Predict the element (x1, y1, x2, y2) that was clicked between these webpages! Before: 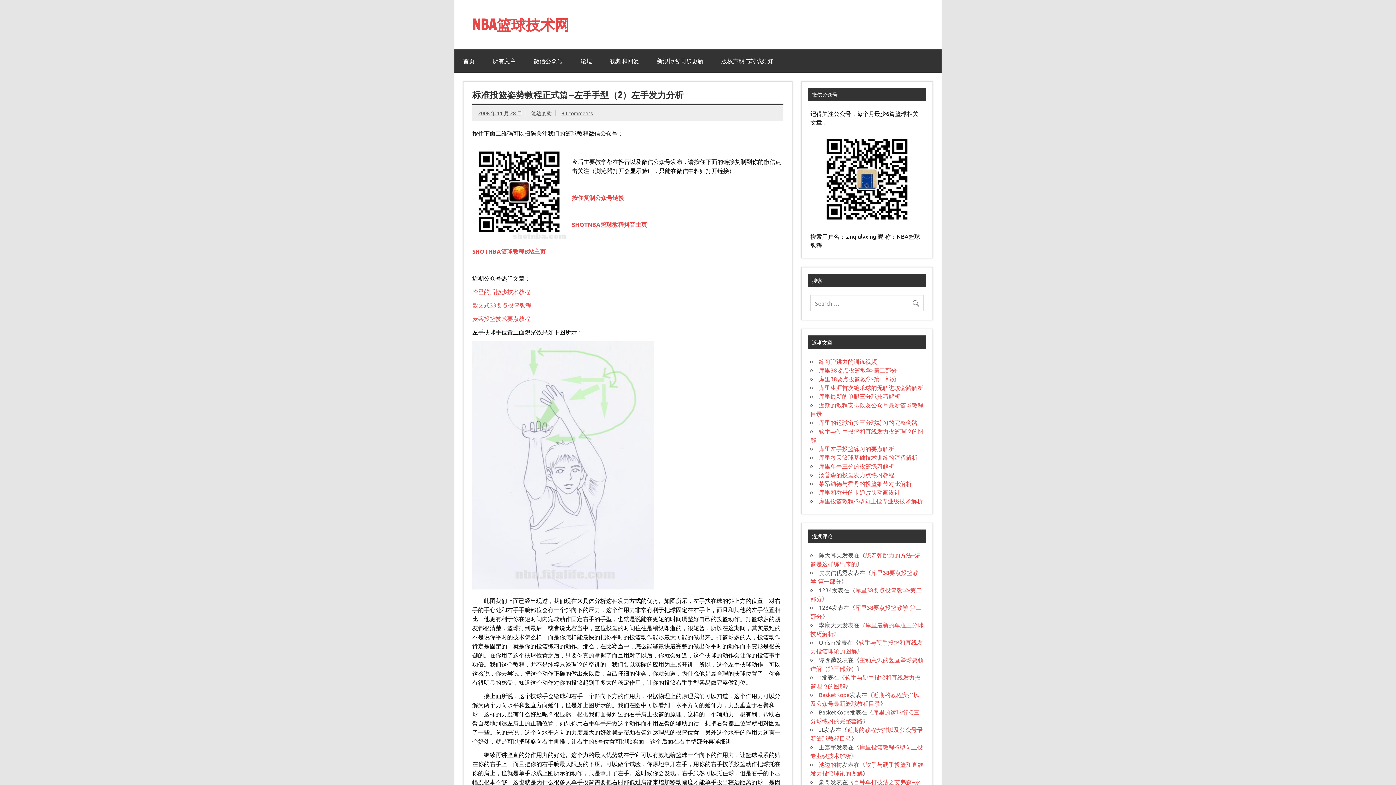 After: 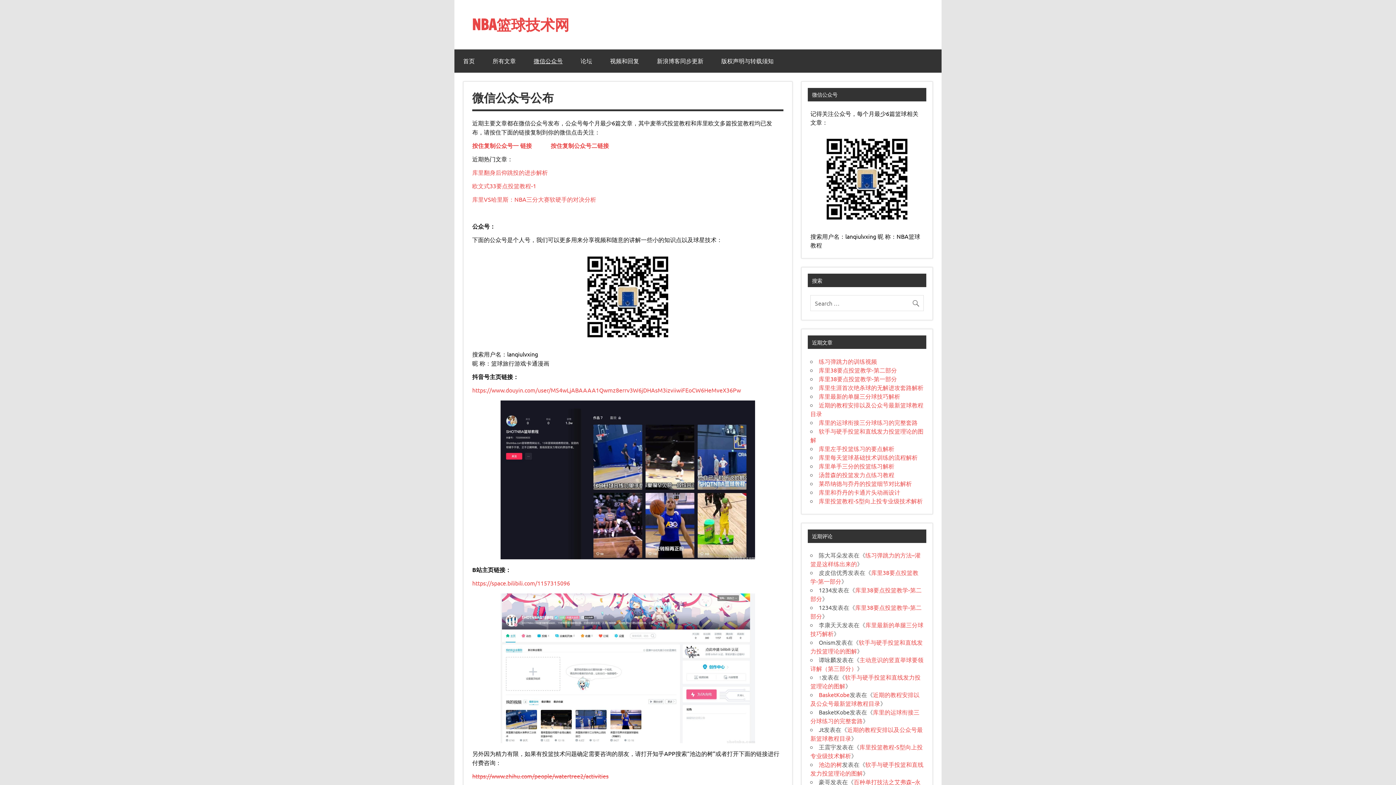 Action: bbox: (525, 49, 571, 72) label: 微信公众号